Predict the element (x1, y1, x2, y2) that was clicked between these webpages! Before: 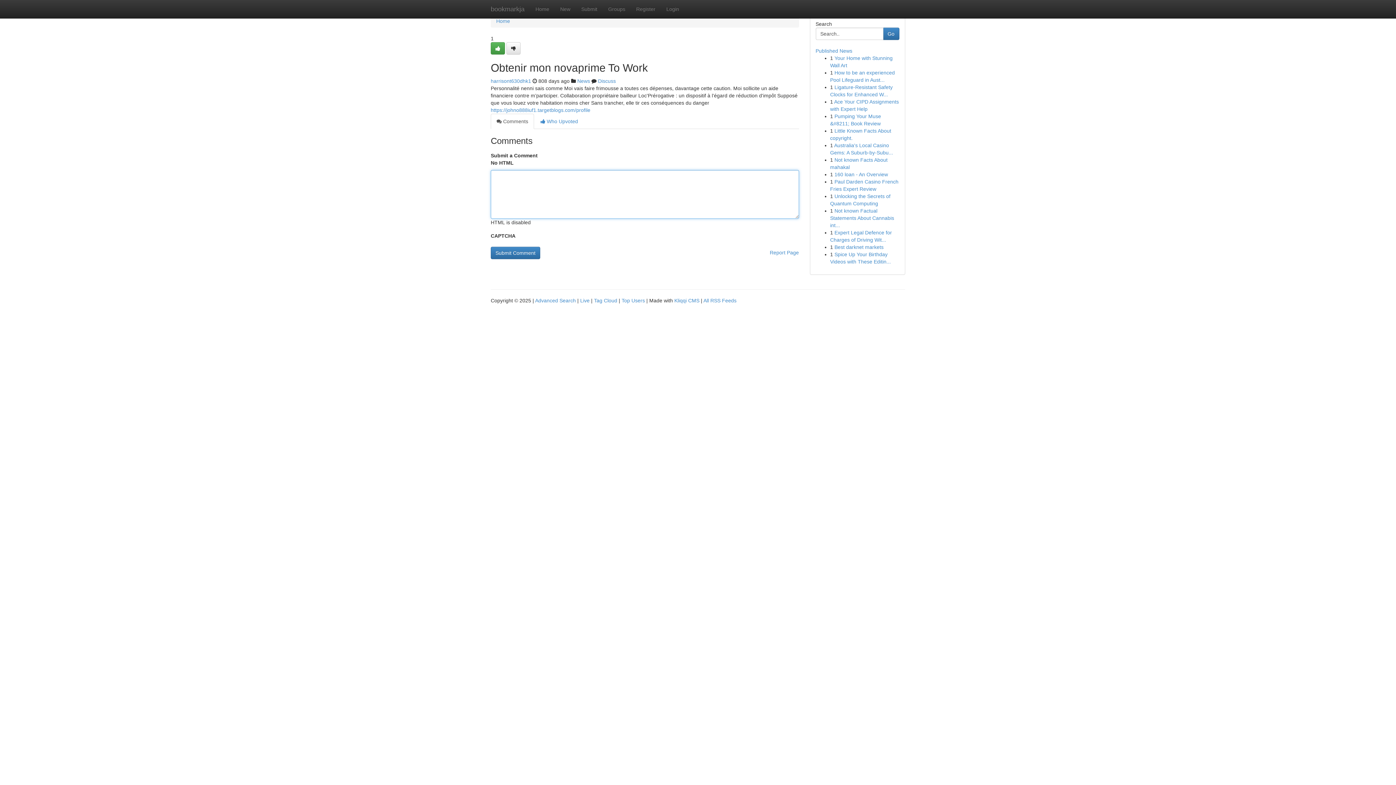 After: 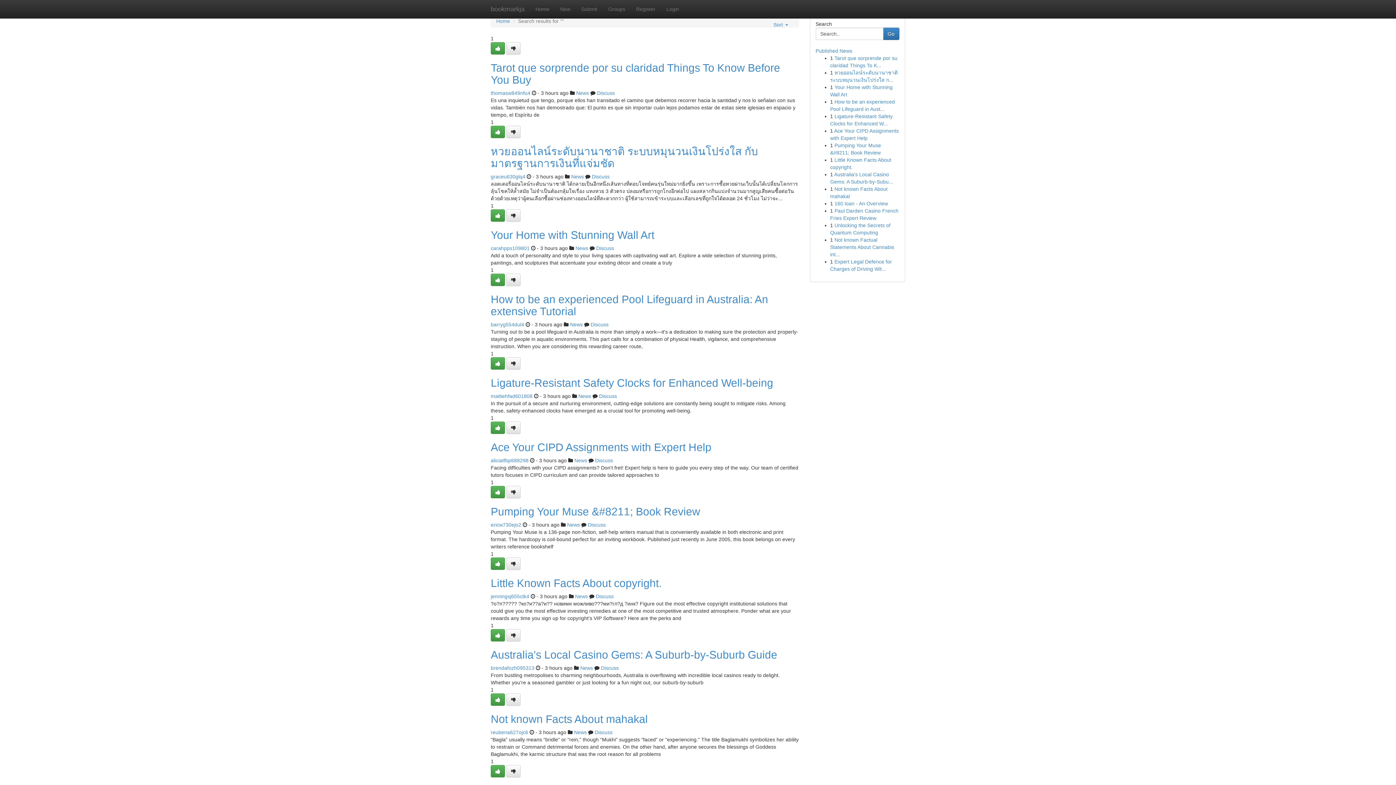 Action: bbox: (535, 297, 576, 303) label: Advanced Search